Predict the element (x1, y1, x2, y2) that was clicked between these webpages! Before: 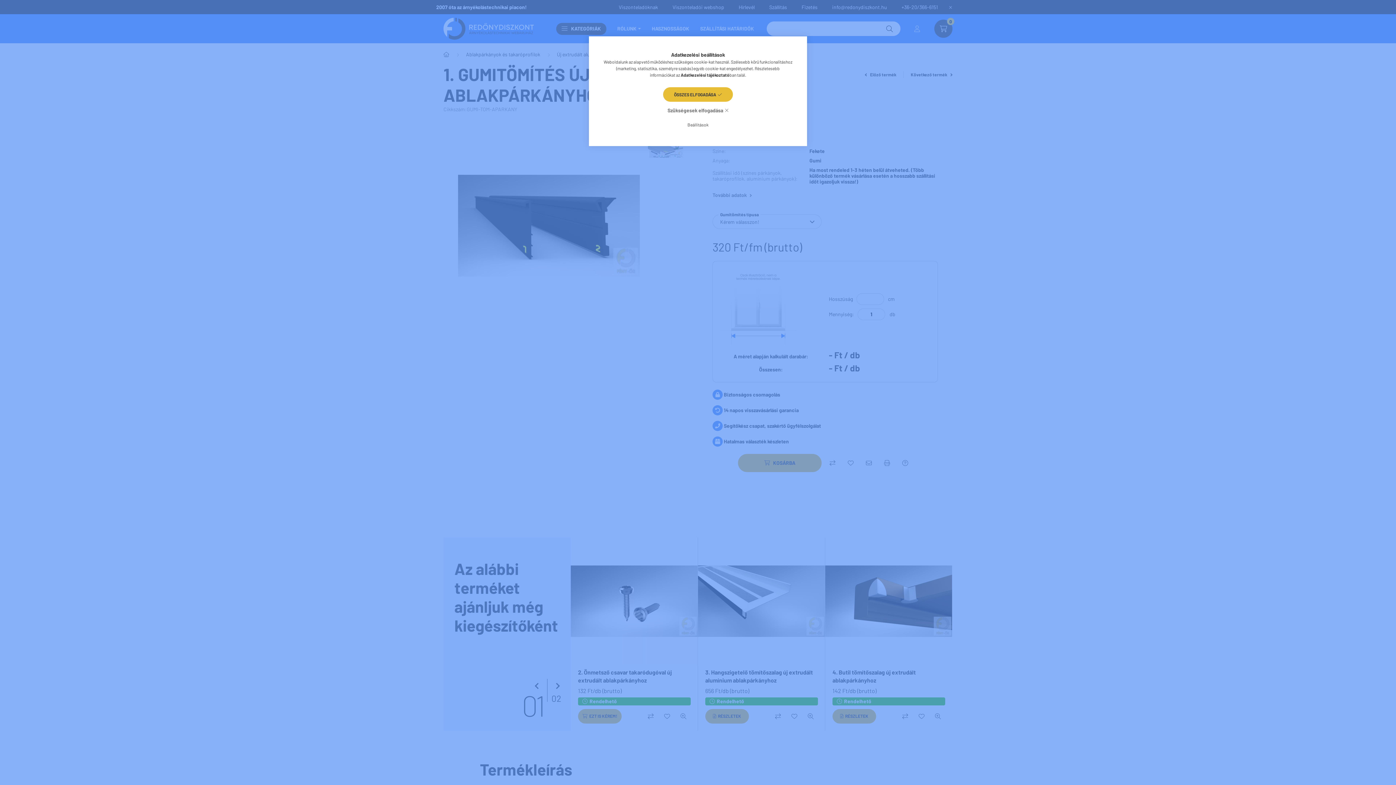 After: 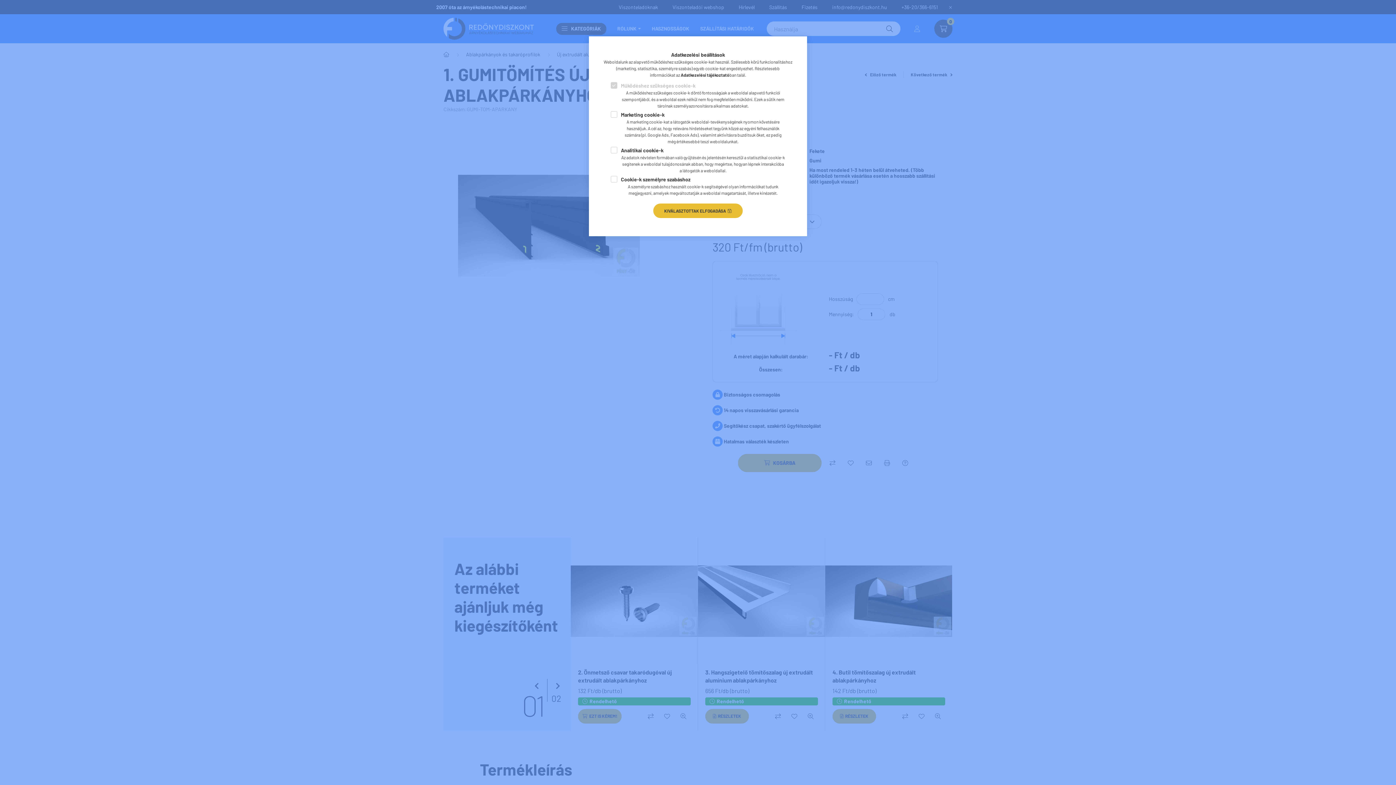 Action: bbox: (676, 117, 719, 131) label: Beállítások